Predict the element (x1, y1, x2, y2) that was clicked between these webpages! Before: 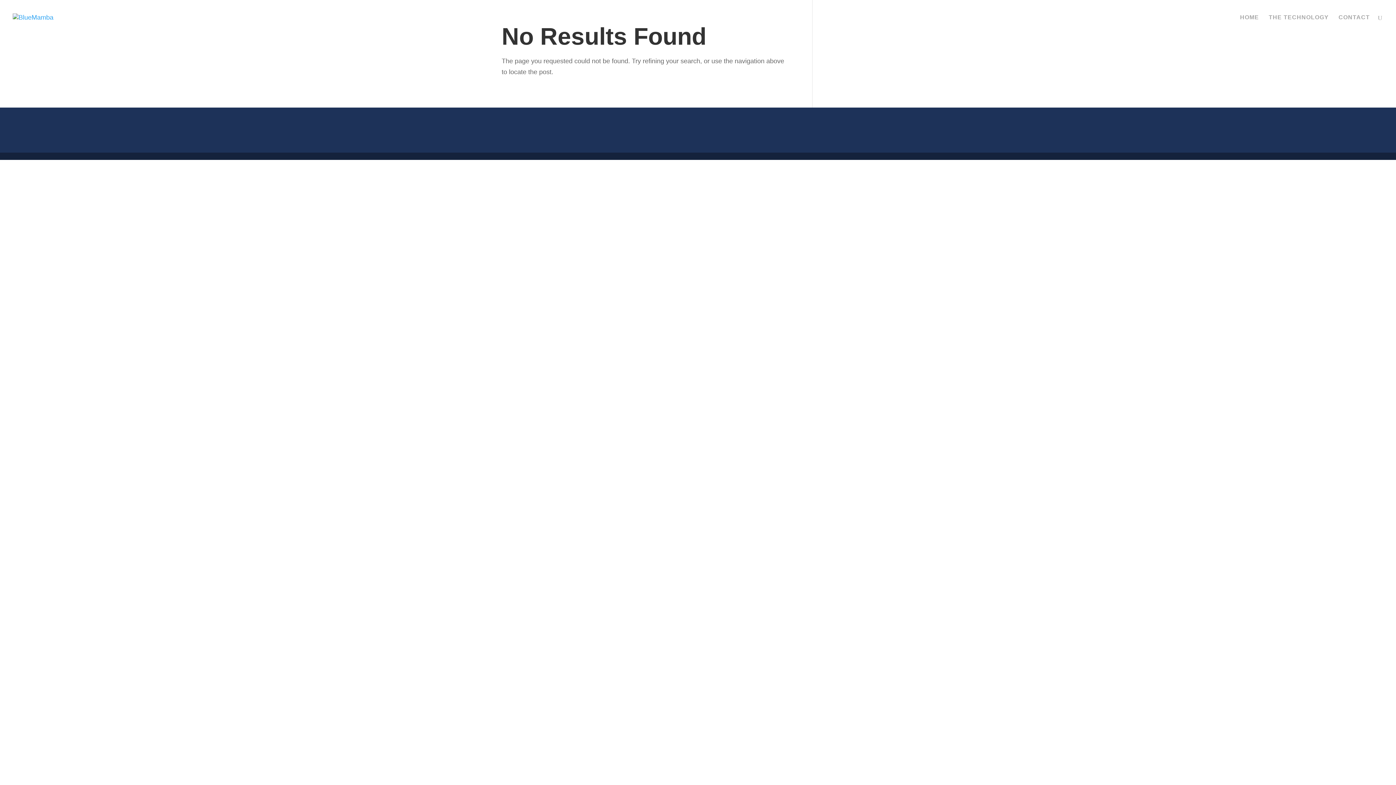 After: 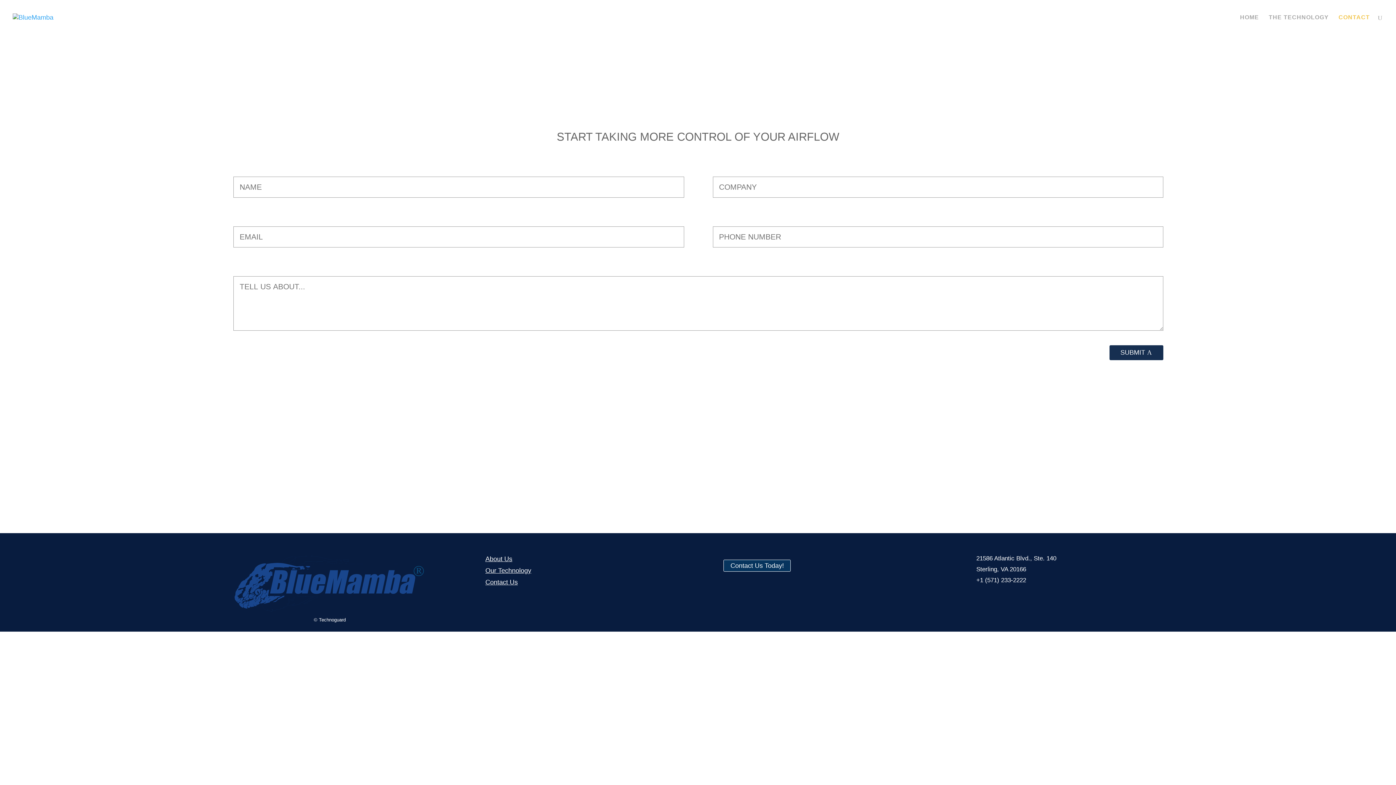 Action: bbox: (1338, 14, 1370, 34) label: CONTACT